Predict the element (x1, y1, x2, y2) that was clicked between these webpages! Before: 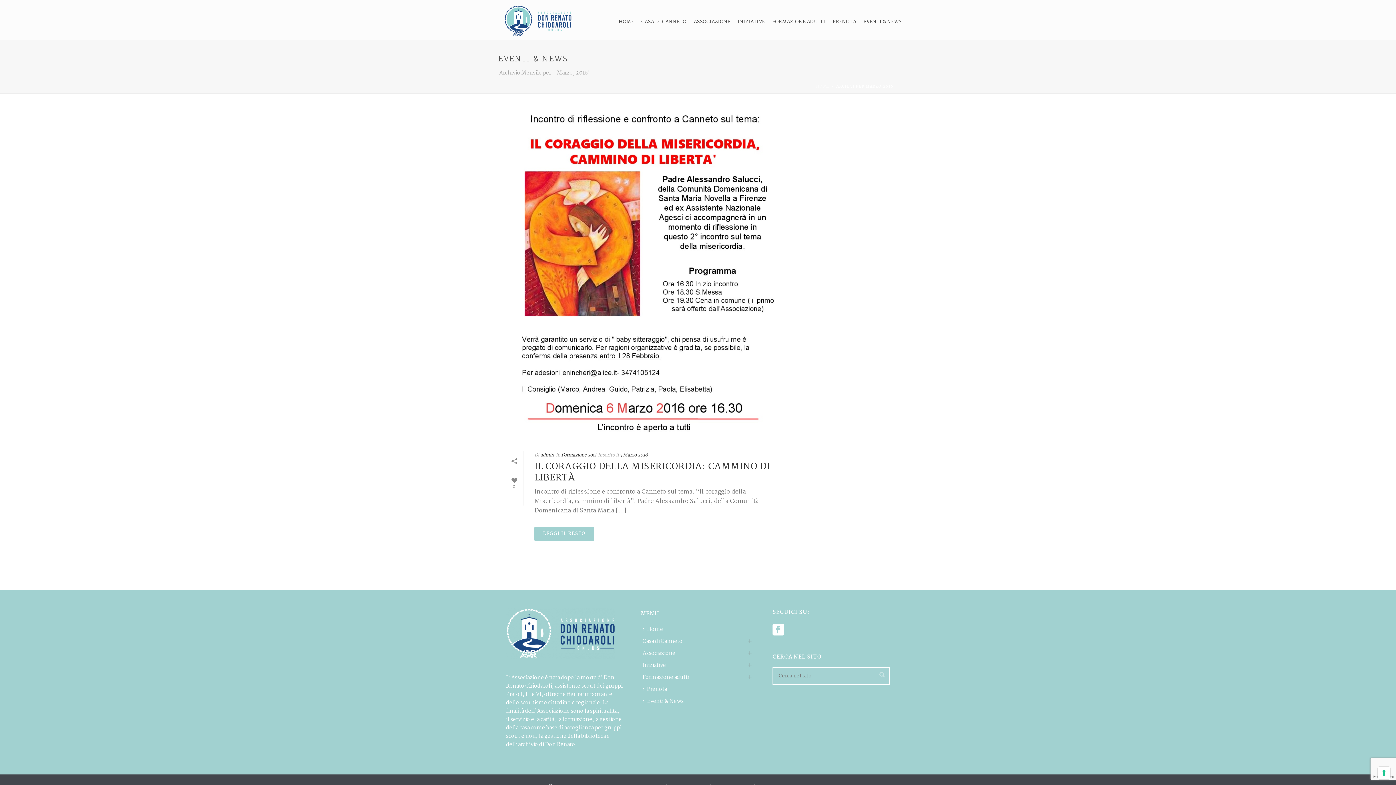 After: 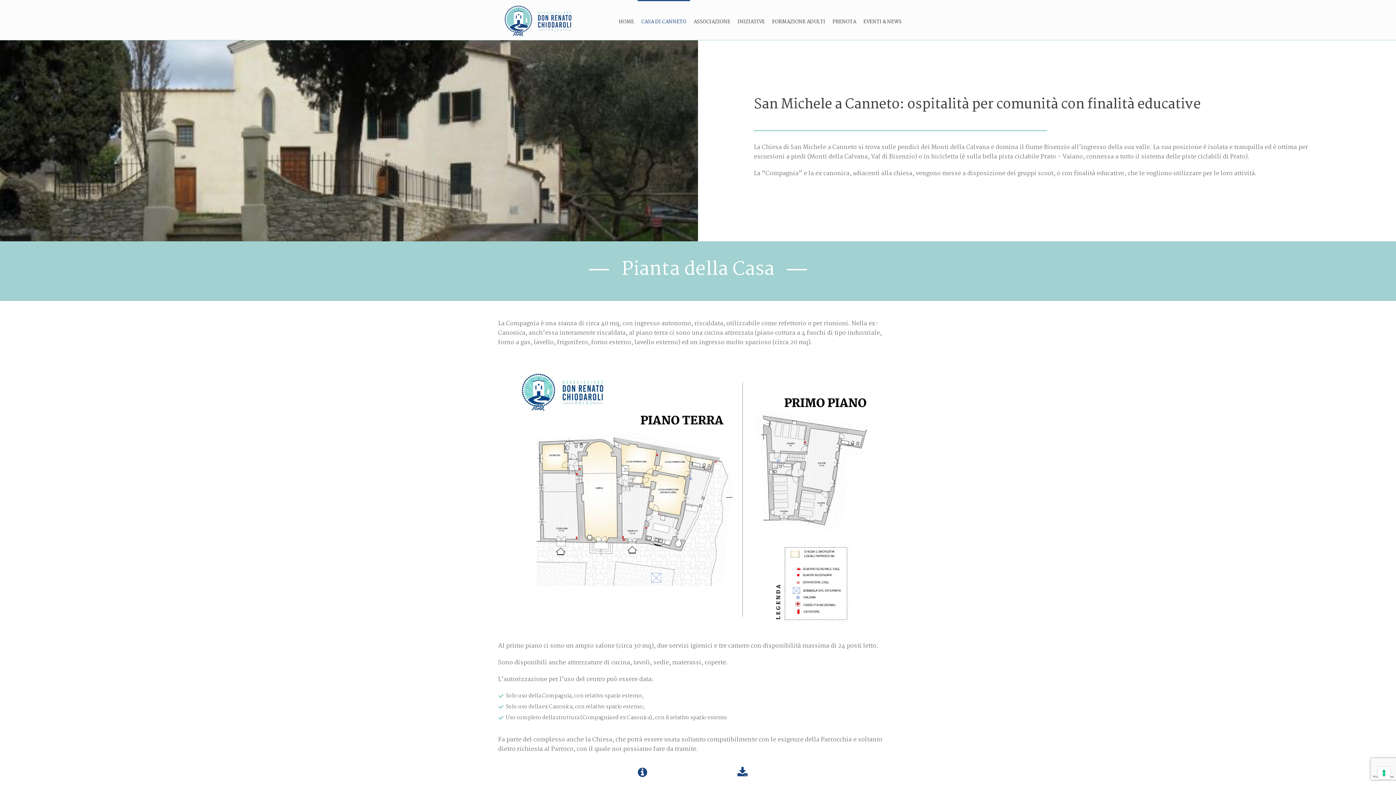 Action: bbox: (640, 636, 688, 648) label: Casa di Canneto